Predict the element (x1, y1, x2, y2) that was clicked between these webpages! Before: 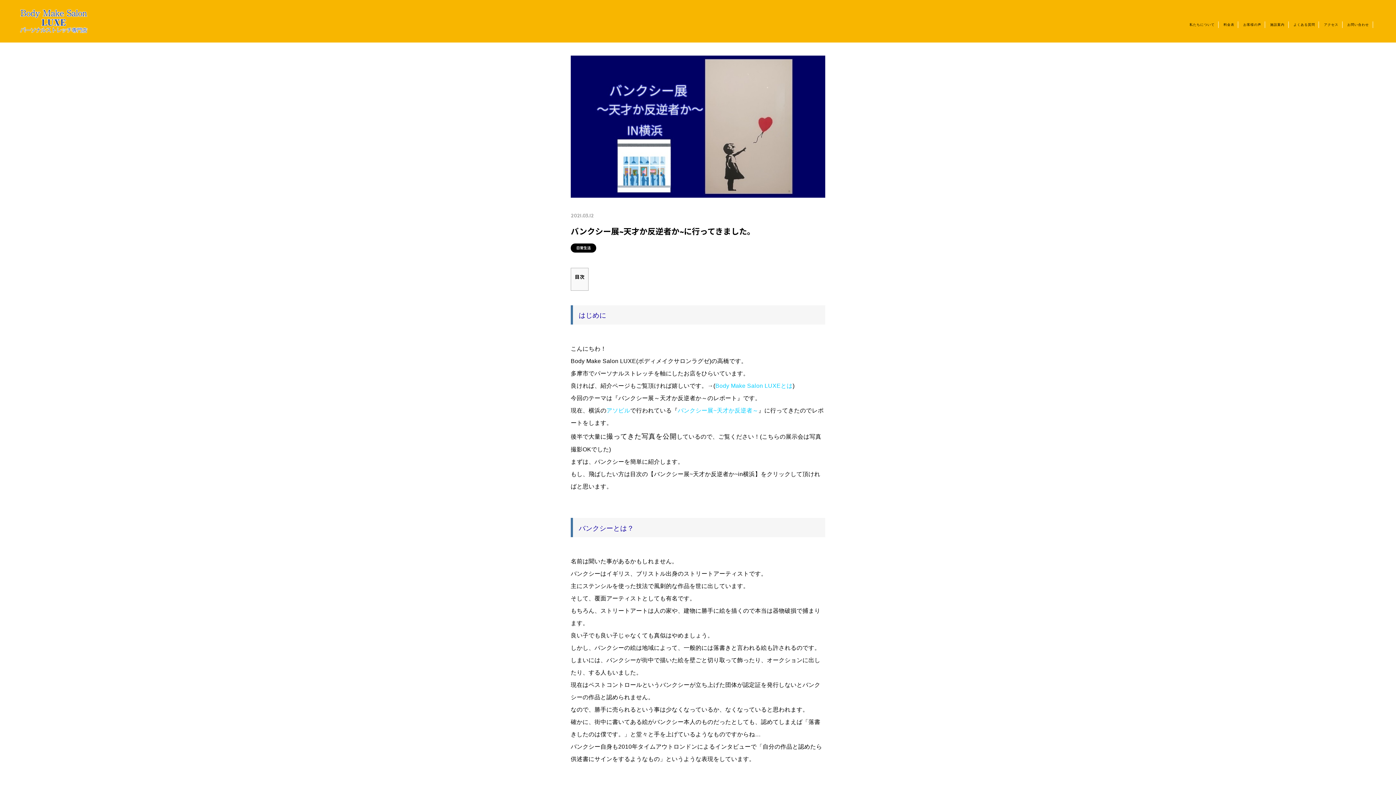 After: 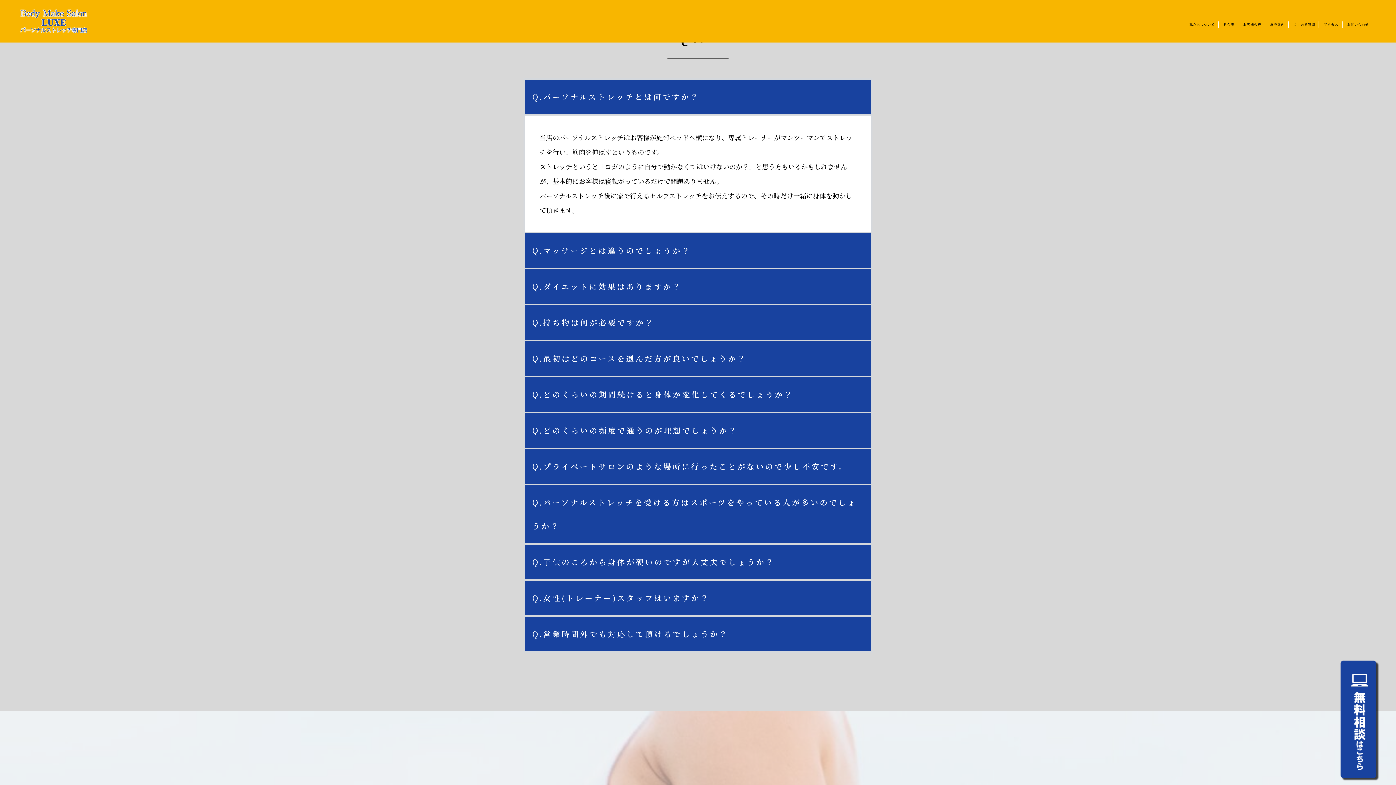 Action: bbox: (1293, 22, 1315, 26) label: よくある質問